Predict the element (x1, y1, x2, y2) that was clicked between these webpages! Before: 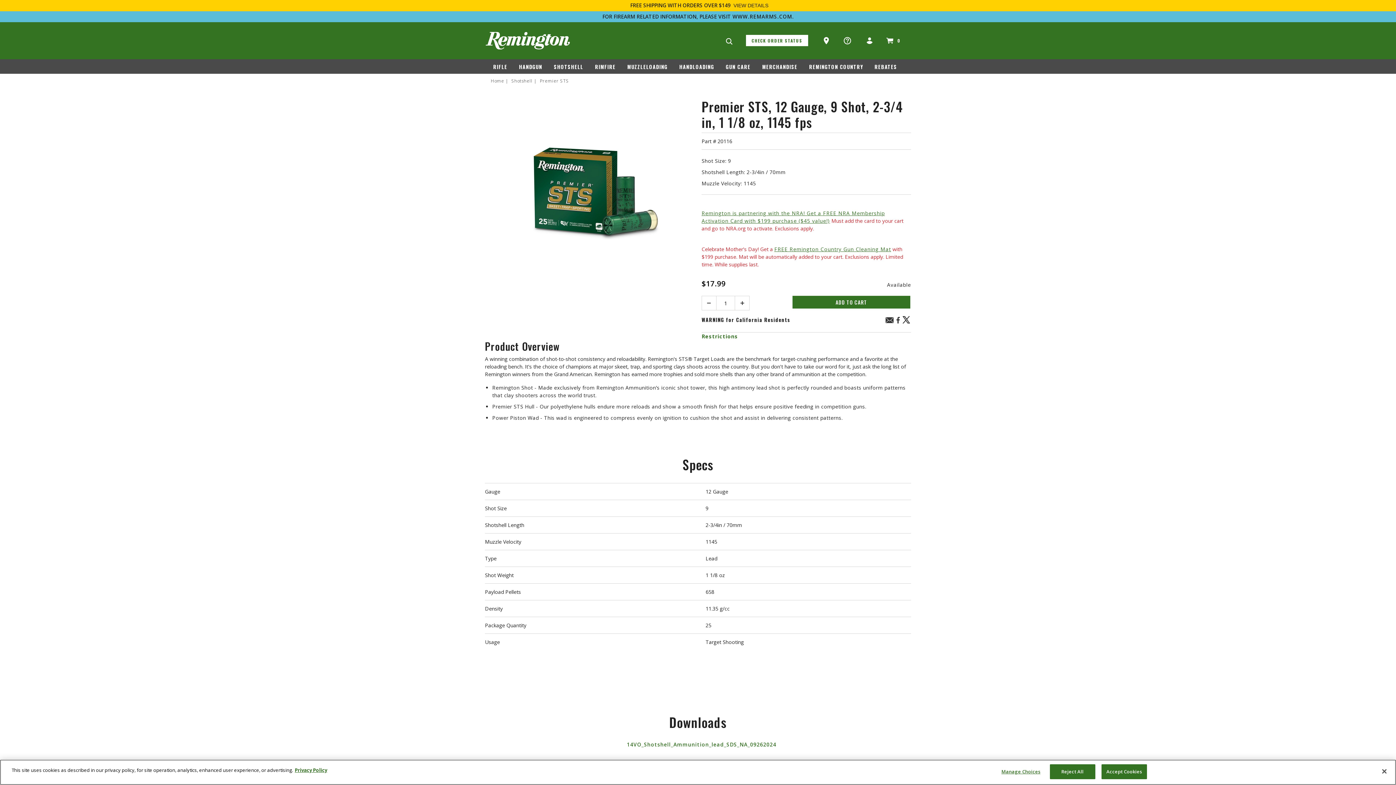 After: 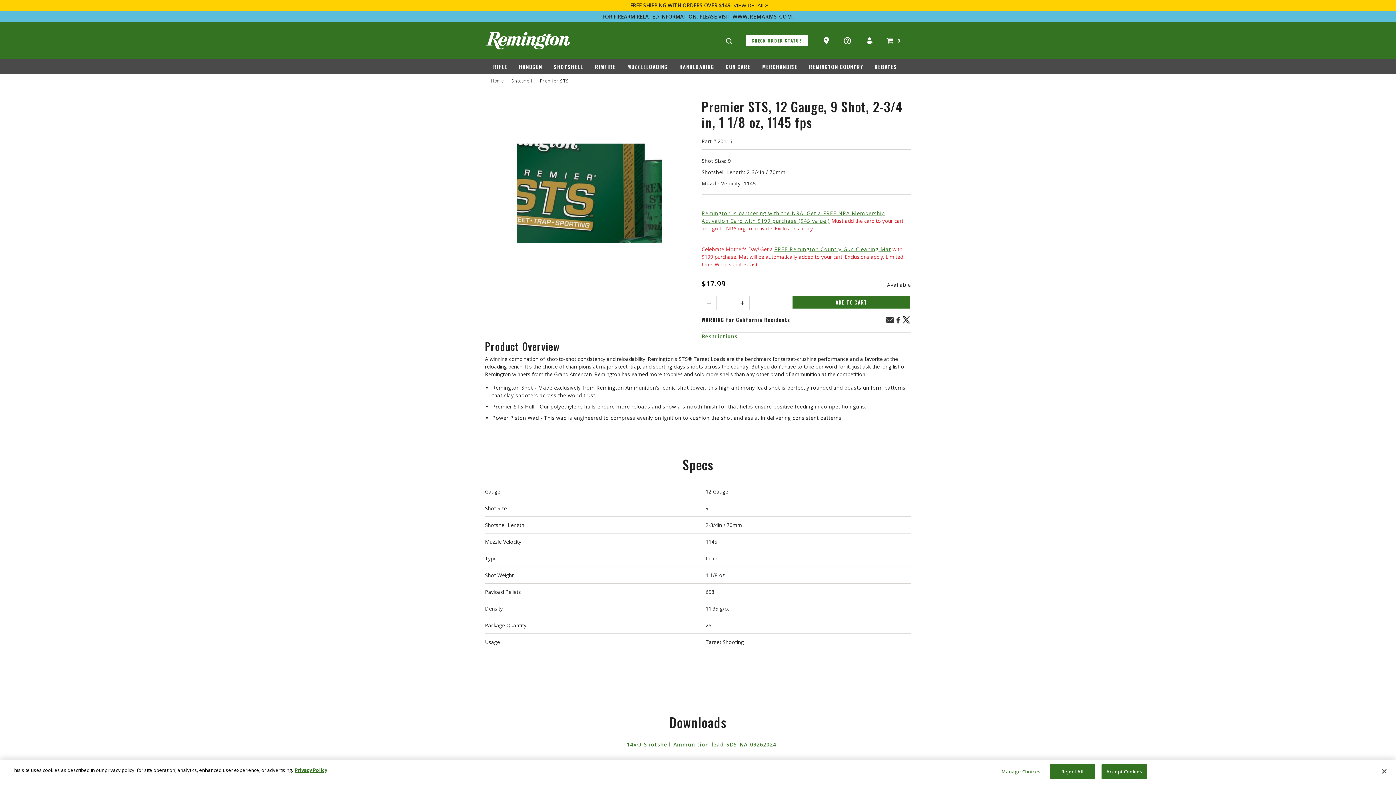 Action: bbox: (517, 143, 662, 242)